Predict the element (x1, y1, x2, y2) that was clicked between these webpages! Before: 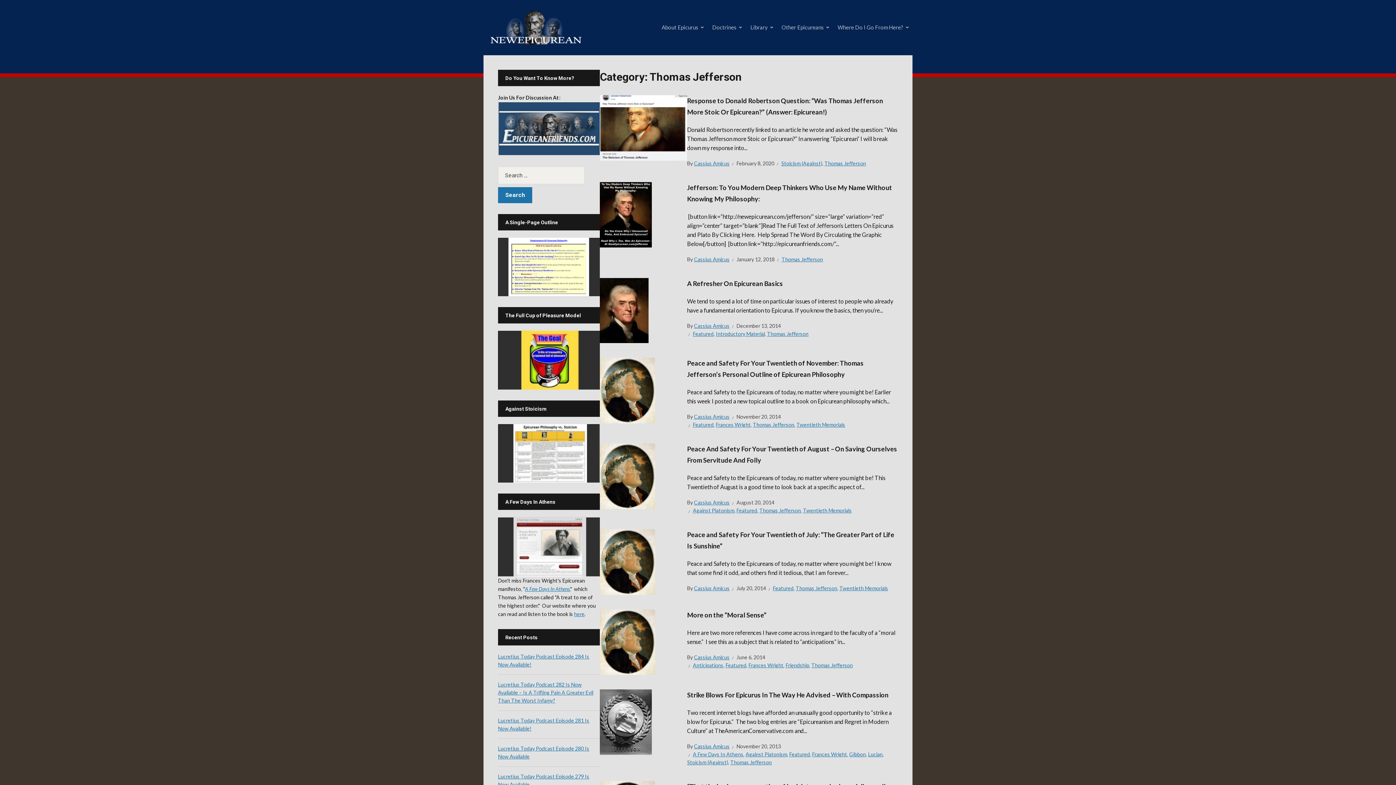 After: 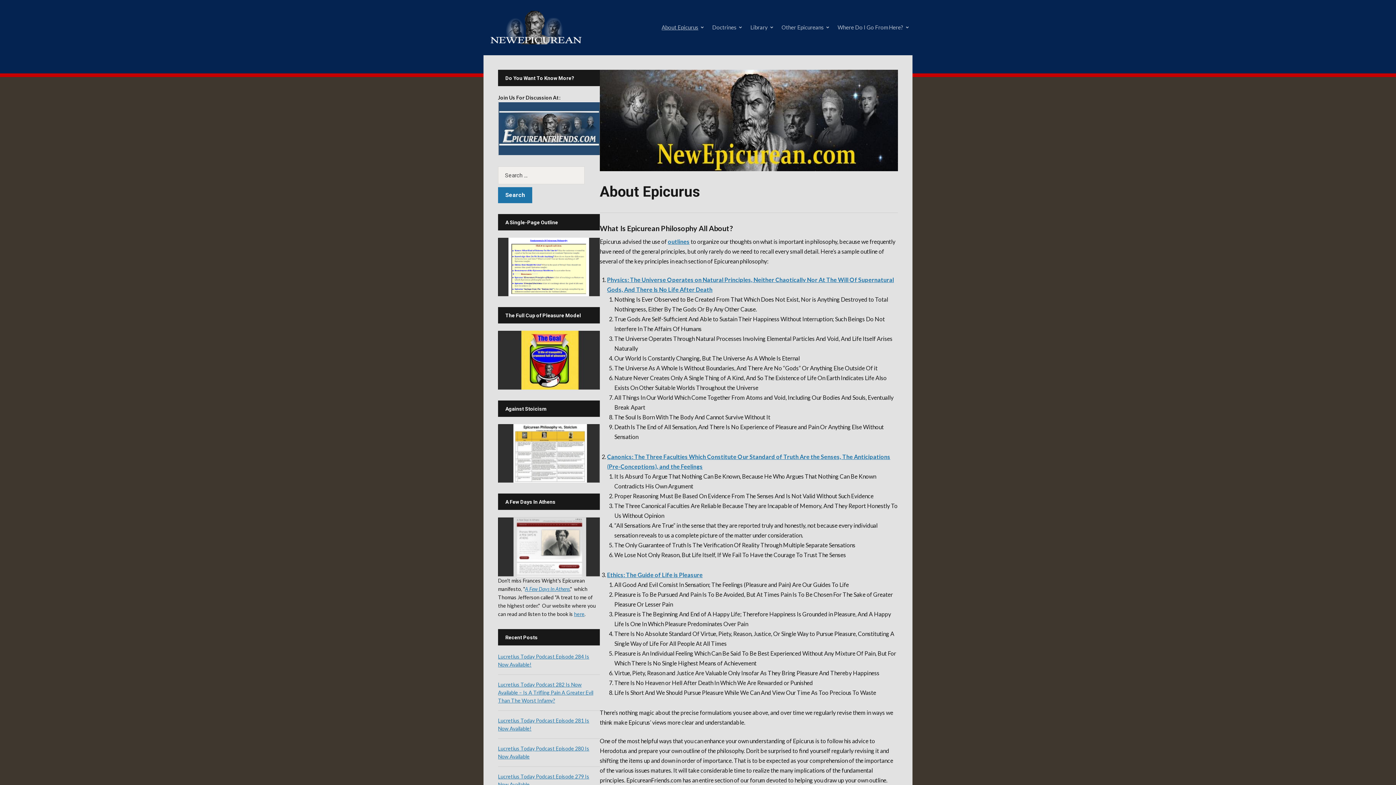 Action: label: About Epicurus bbox: (661, 17, 704, 37)